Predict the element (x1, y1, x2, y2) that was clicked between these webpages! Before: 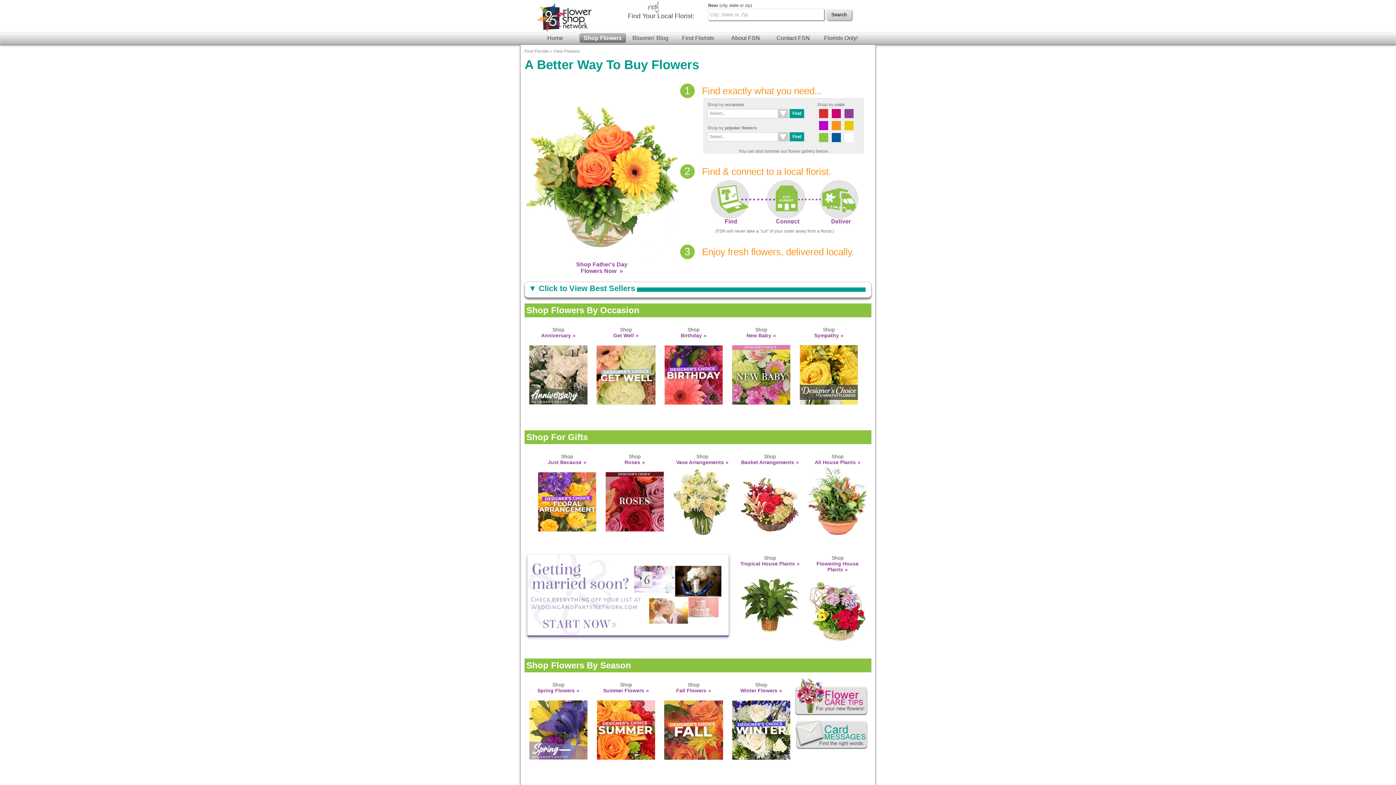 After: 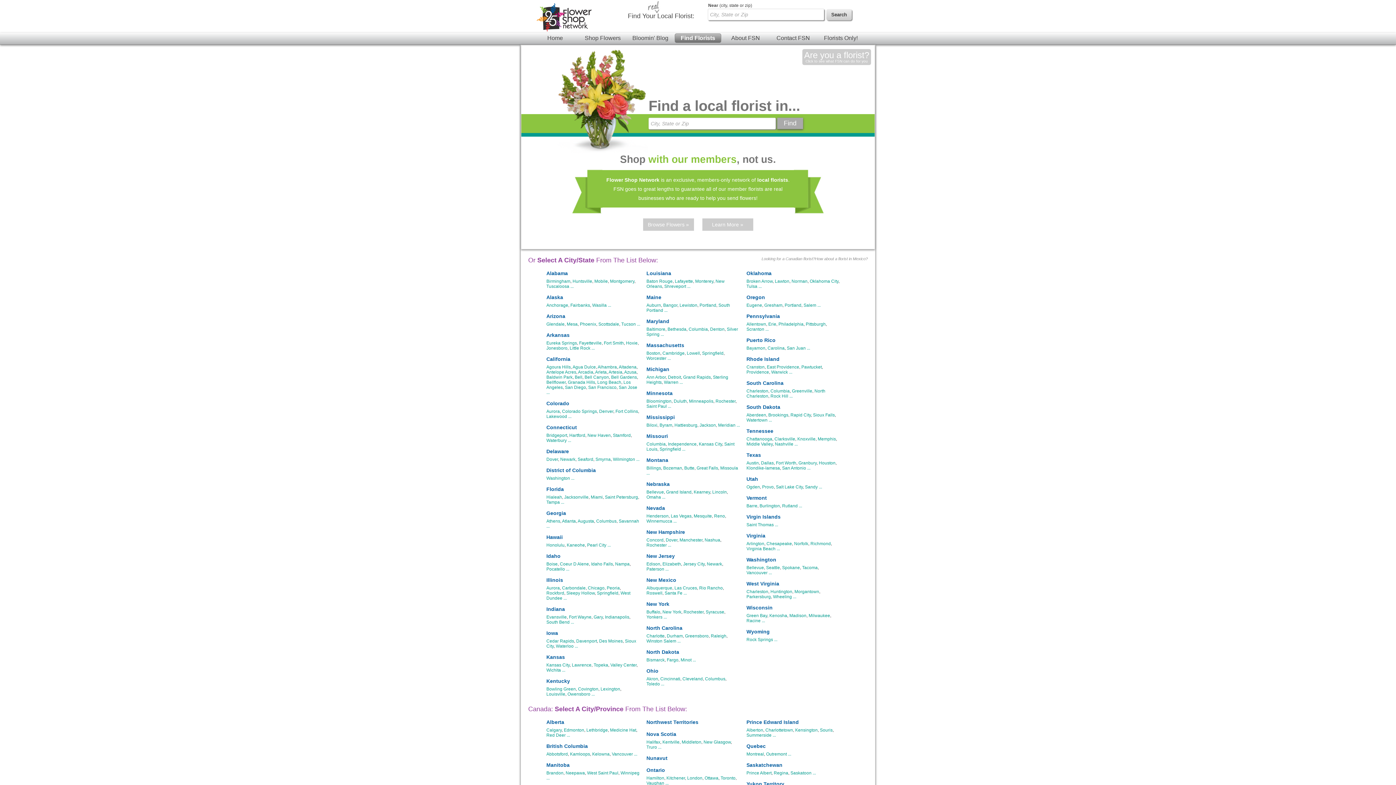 Action: label: Find Florists bbox: (524, 48, 548, 53)